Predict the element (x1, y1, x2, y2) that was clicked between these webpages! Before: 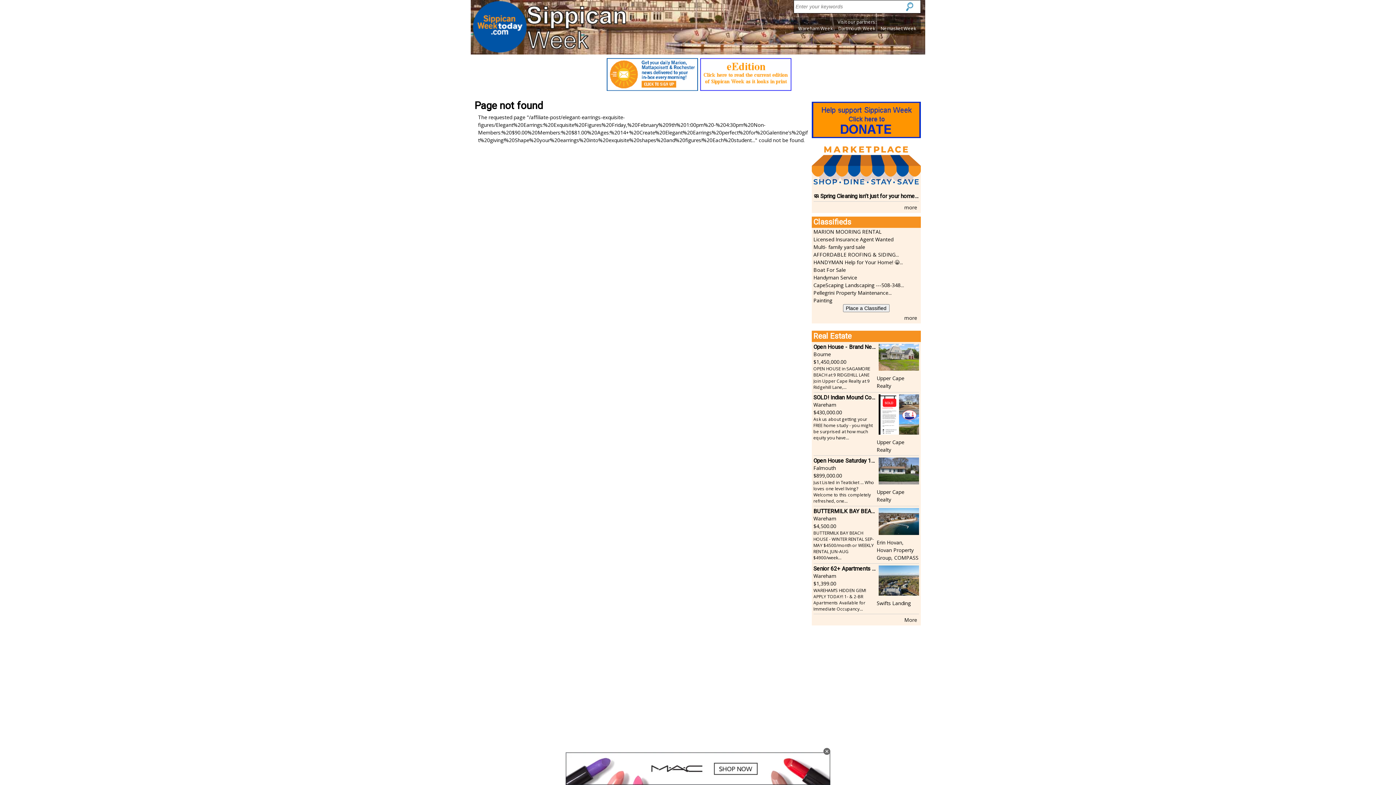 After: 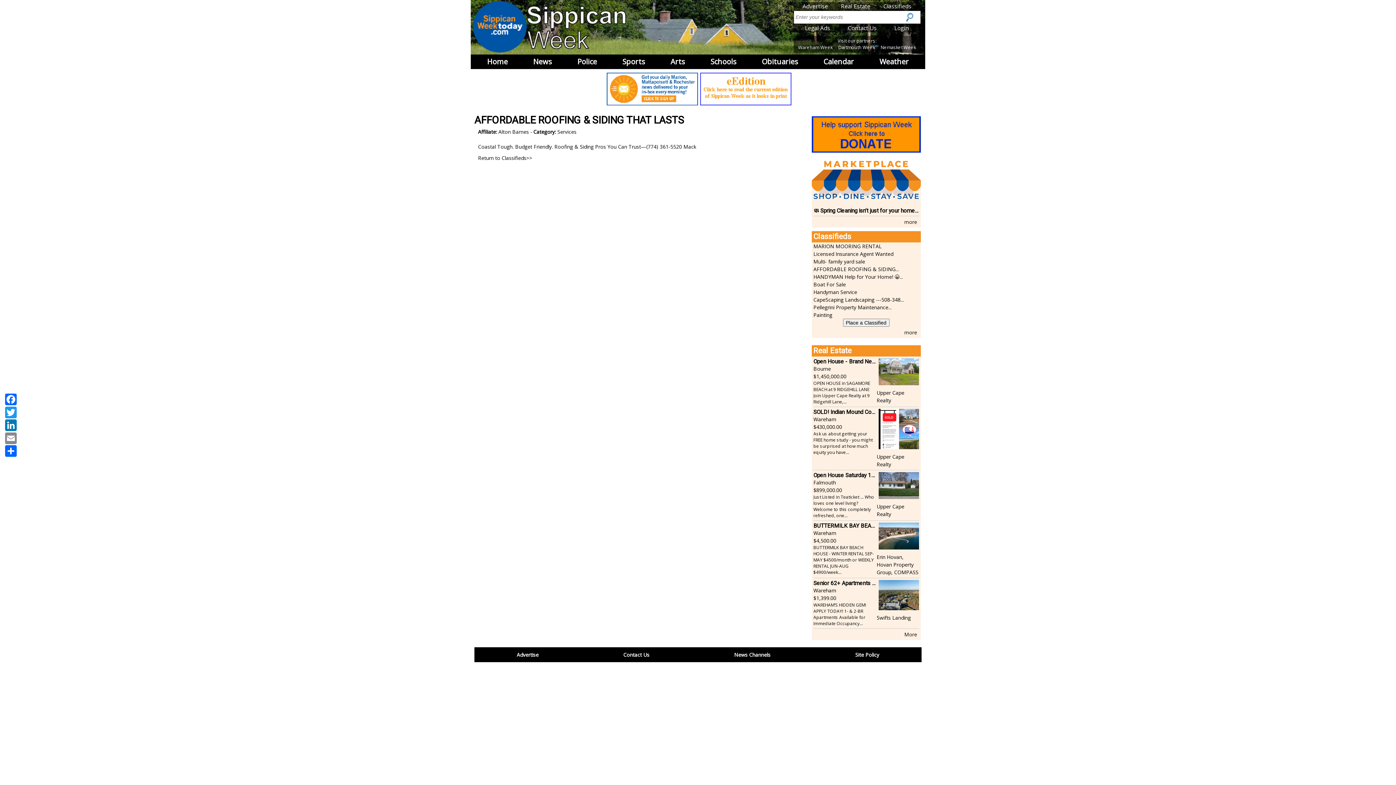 Action: label: AFFORDABLE ROOFING & SIDING... bbox: (813, 251, 899, 258)